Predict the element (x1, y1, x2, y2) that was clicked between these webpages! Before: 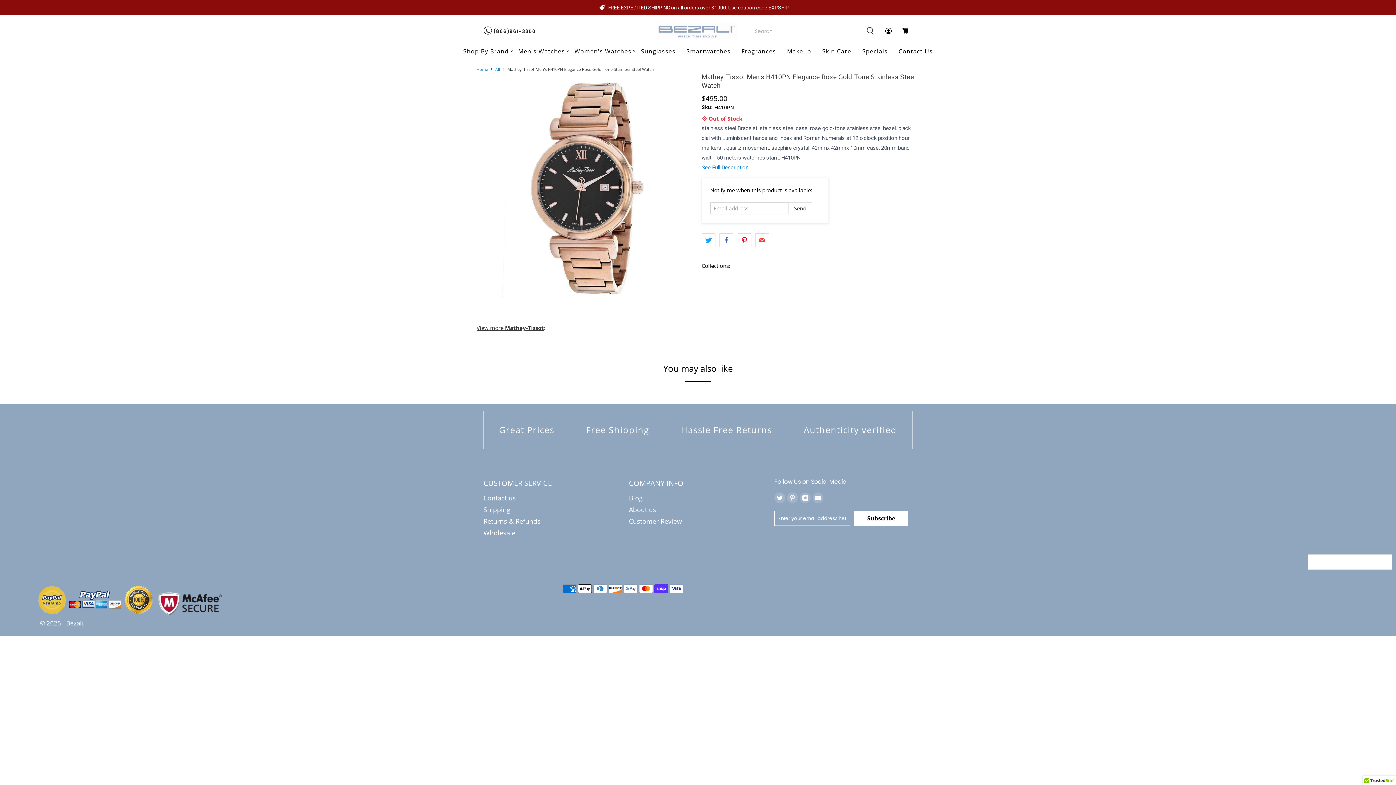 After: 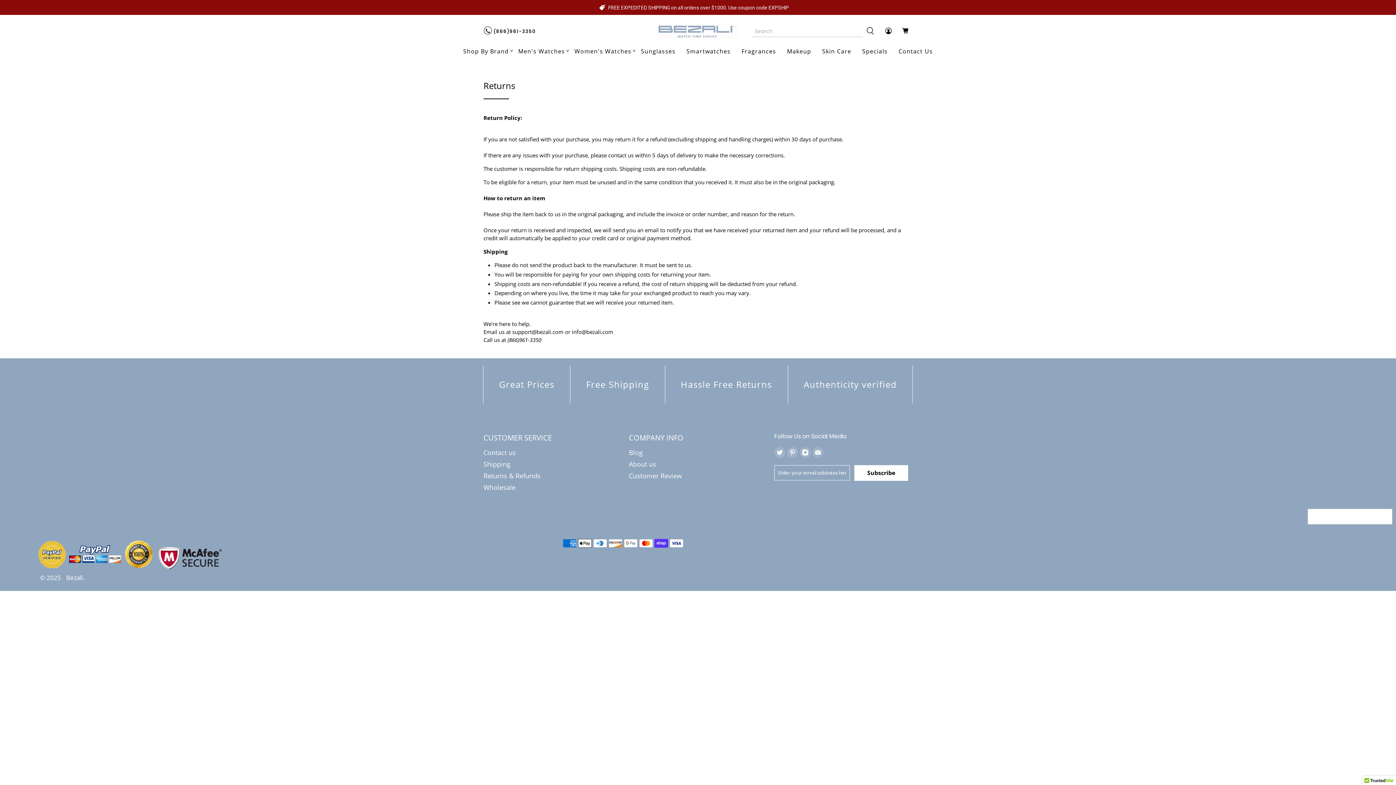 Action: label: Returns & Refunds bbox: (483, 517, 540, 525)